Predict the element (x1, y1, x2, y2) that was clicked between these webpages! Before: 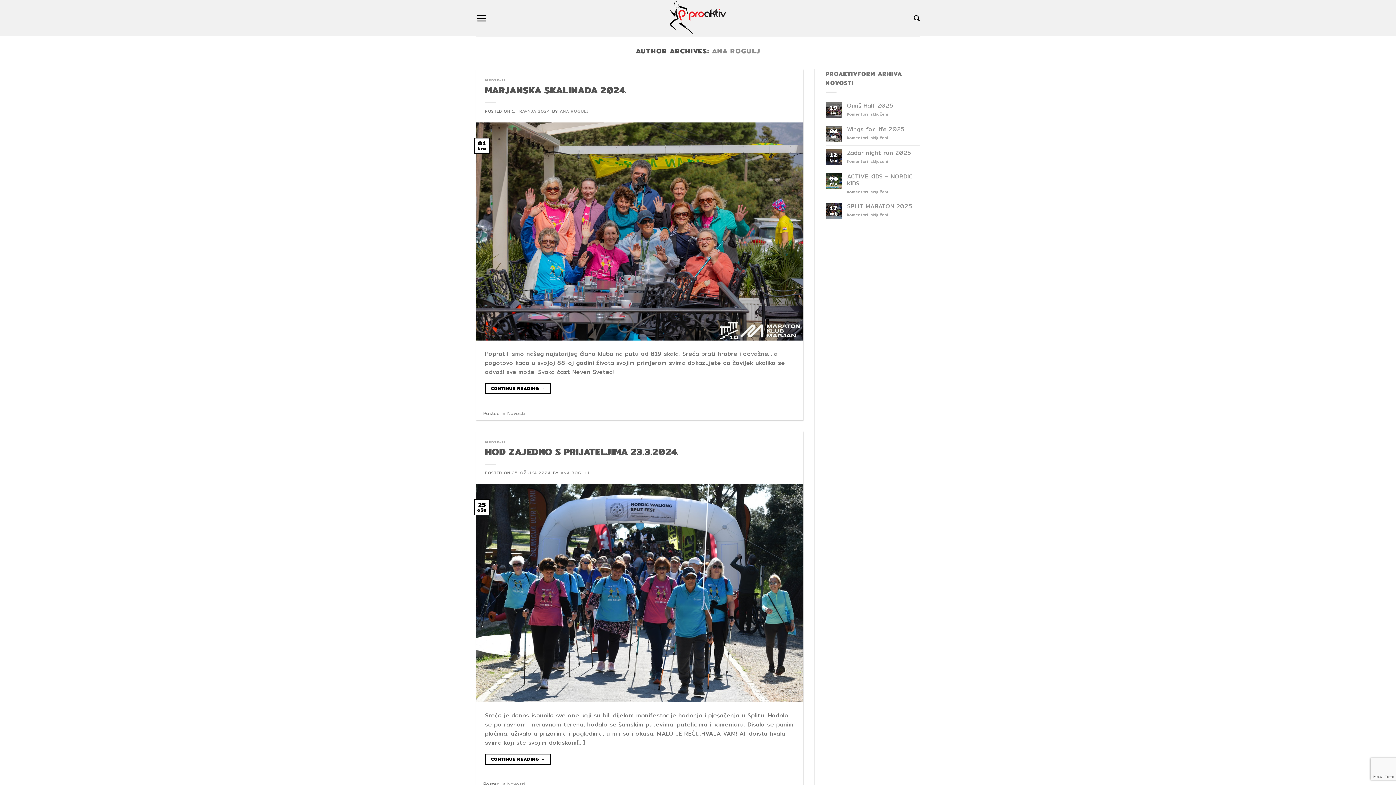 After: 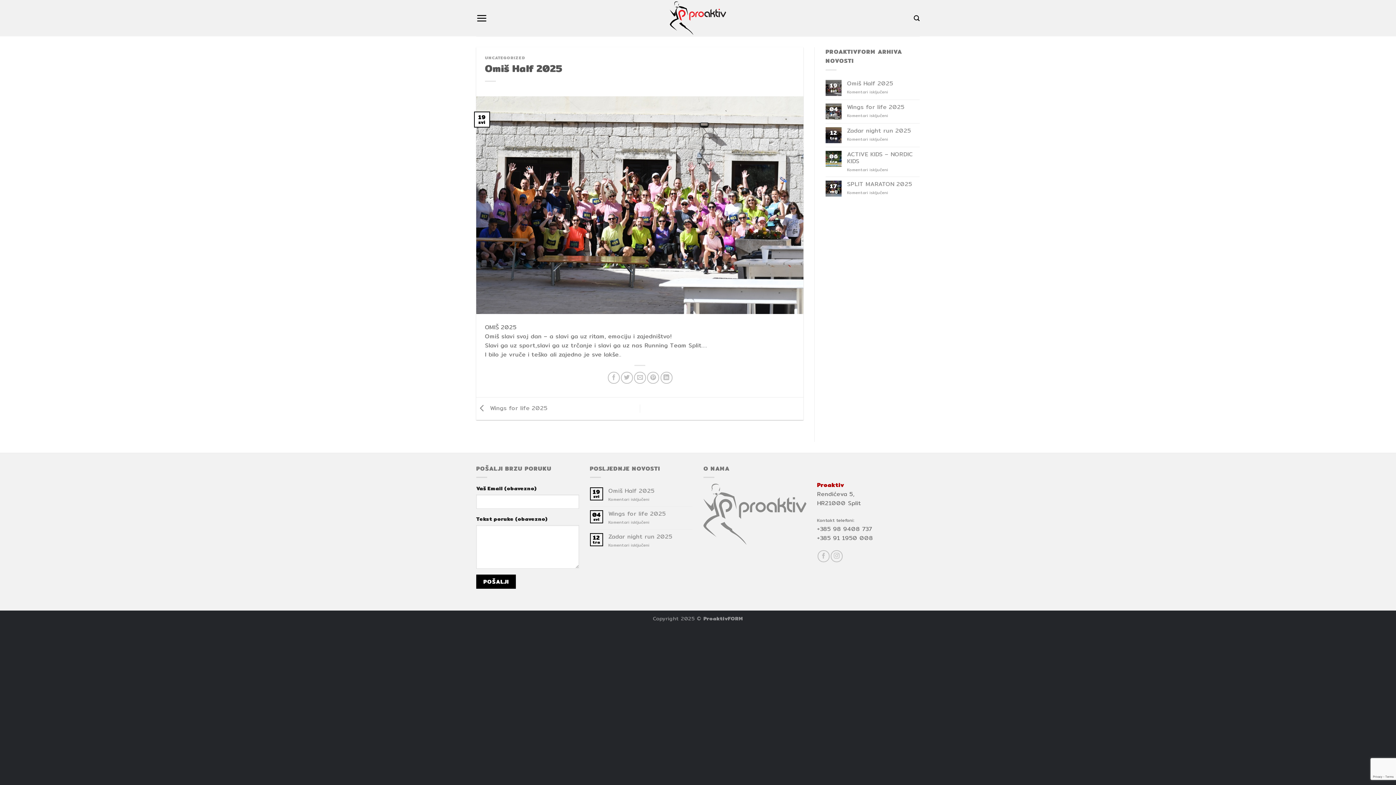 Action: label: Omiš Half 2025 bbox: (847, 102, 920, 108)